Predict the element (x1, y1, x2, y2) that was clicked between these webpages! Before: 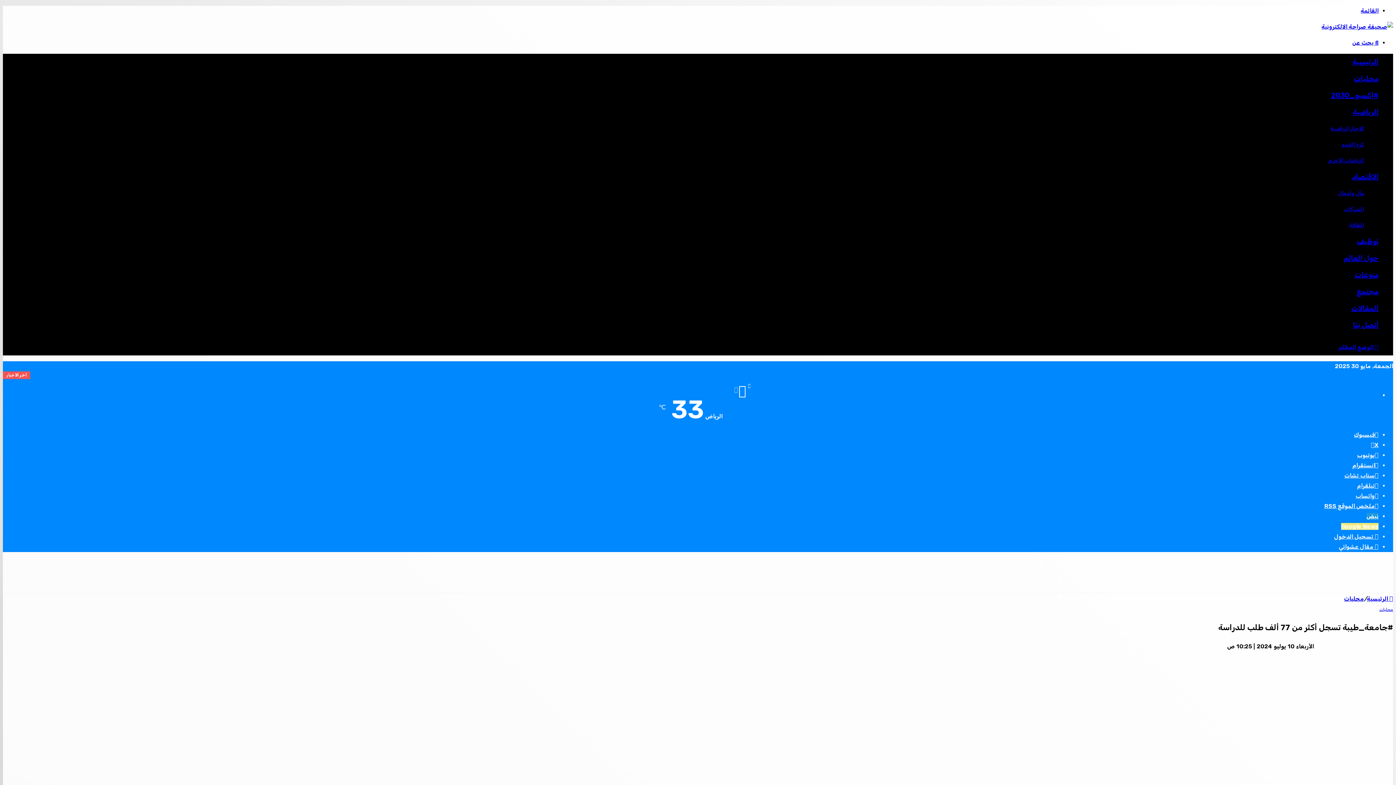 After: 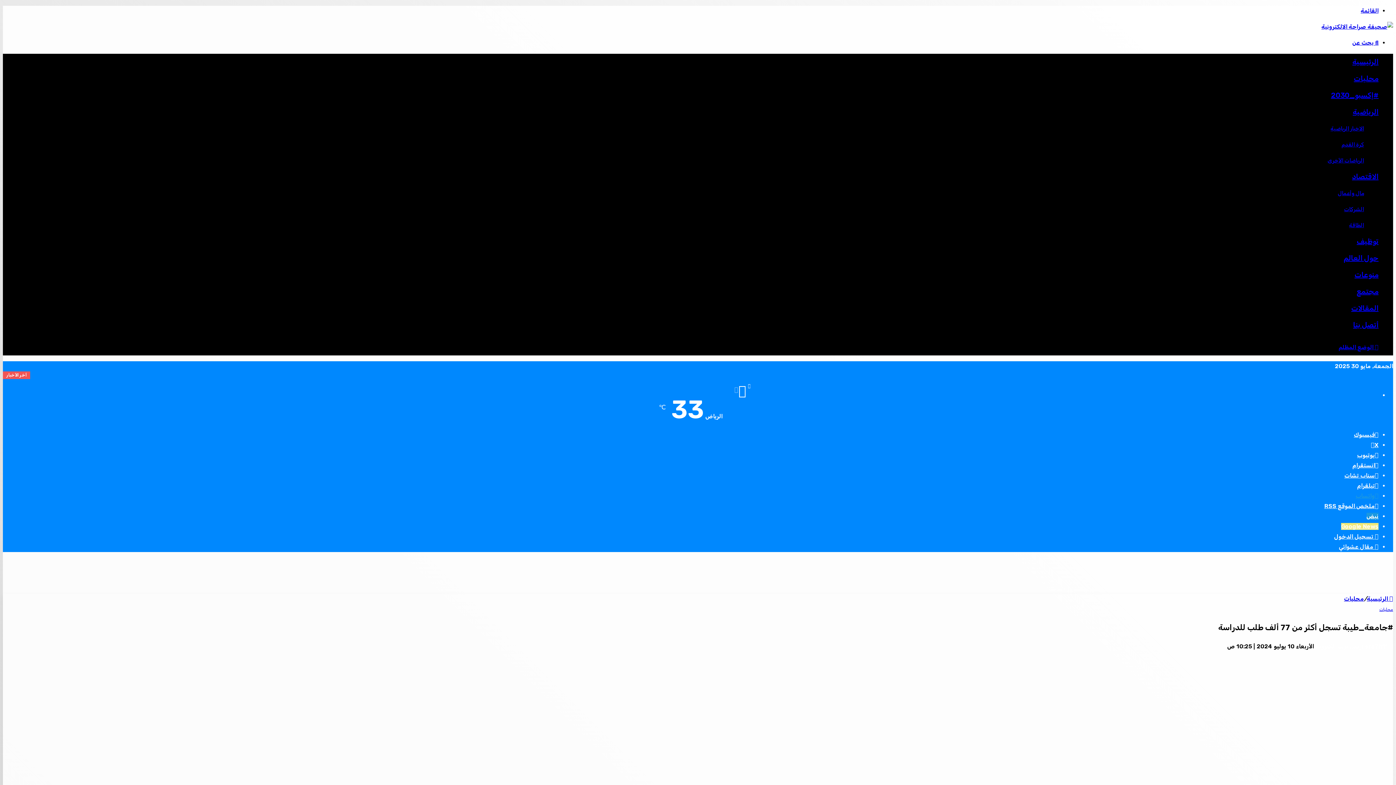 Action: label: واتساب bbox: (1356, 492, 1378, 499)